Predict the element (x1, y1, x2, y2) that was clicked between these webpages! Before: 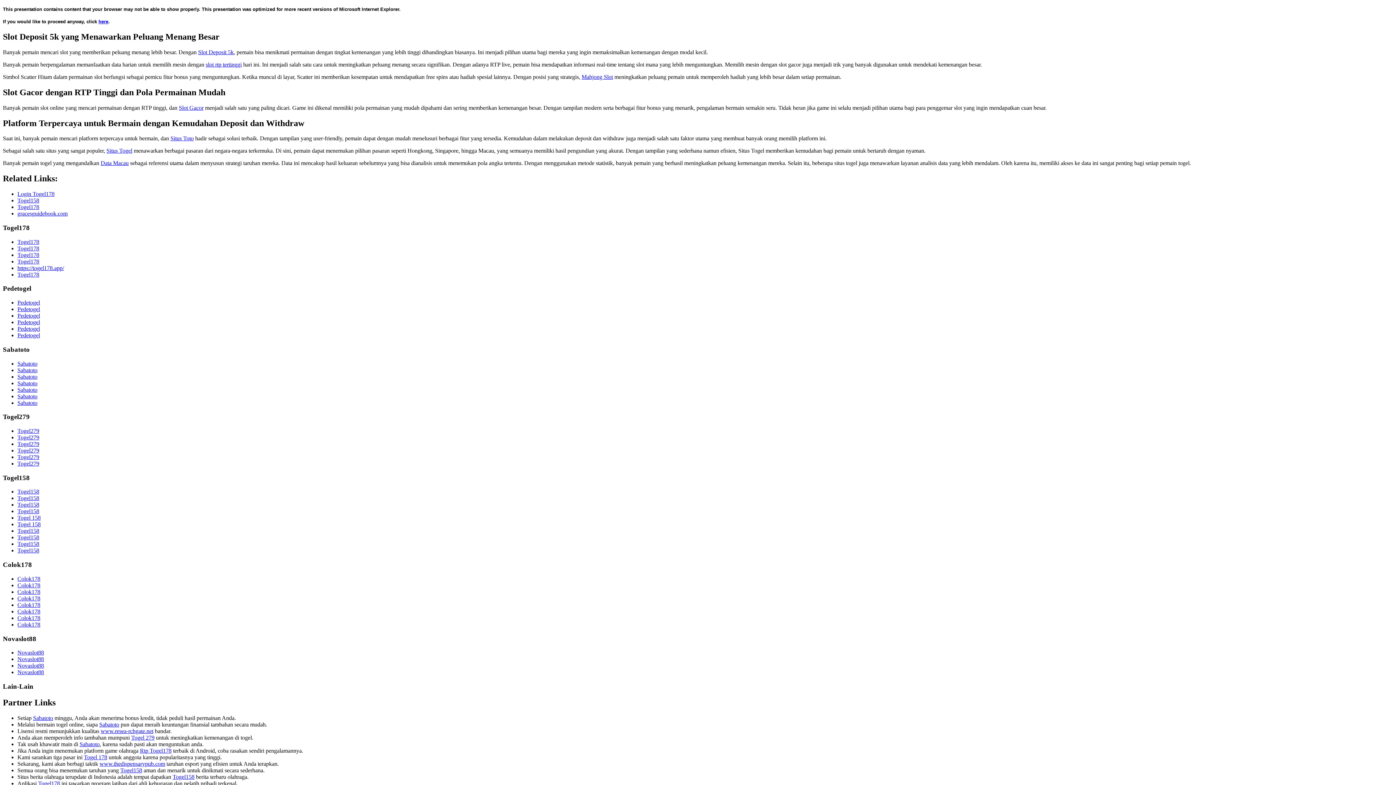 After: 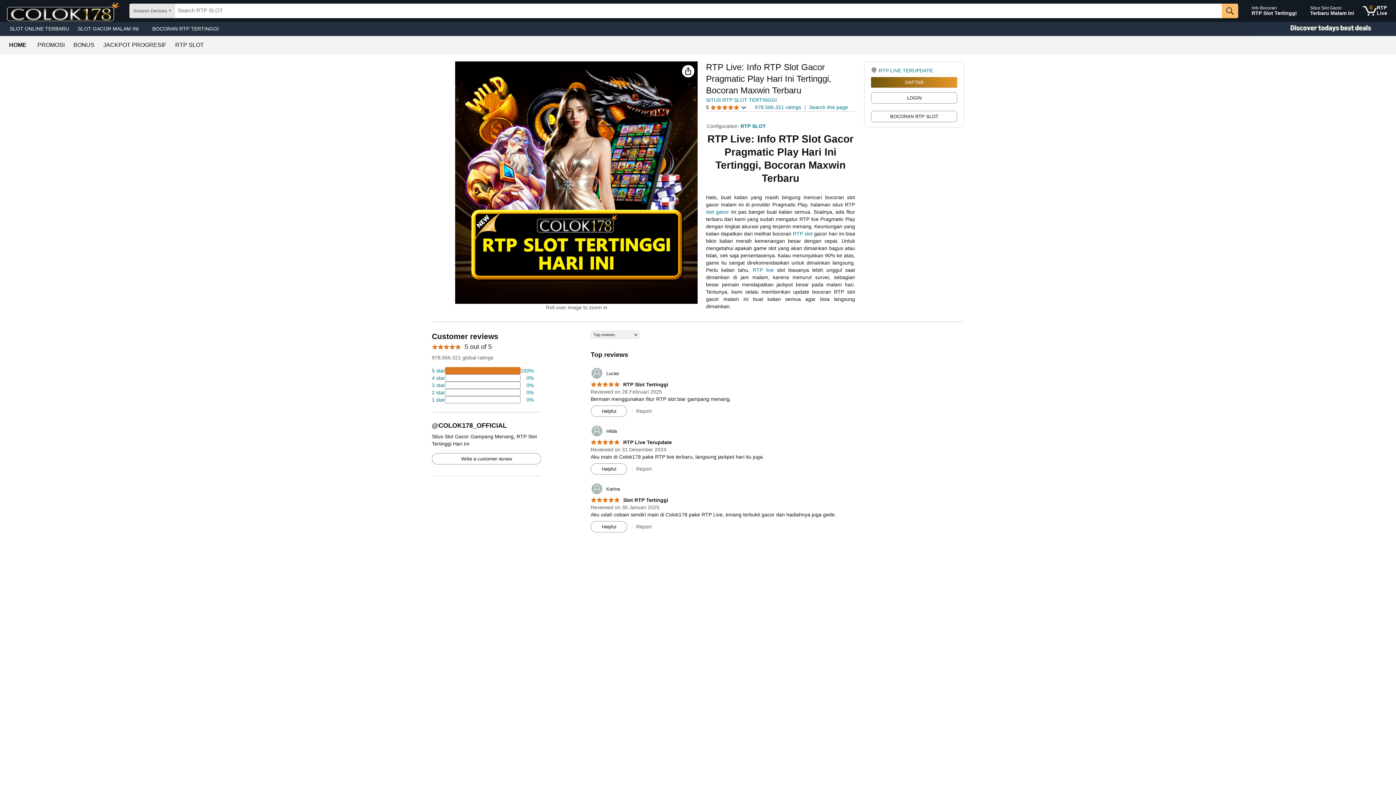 Action: bbox: (205, 61, 241, 67) label: slot rtp tertinggi